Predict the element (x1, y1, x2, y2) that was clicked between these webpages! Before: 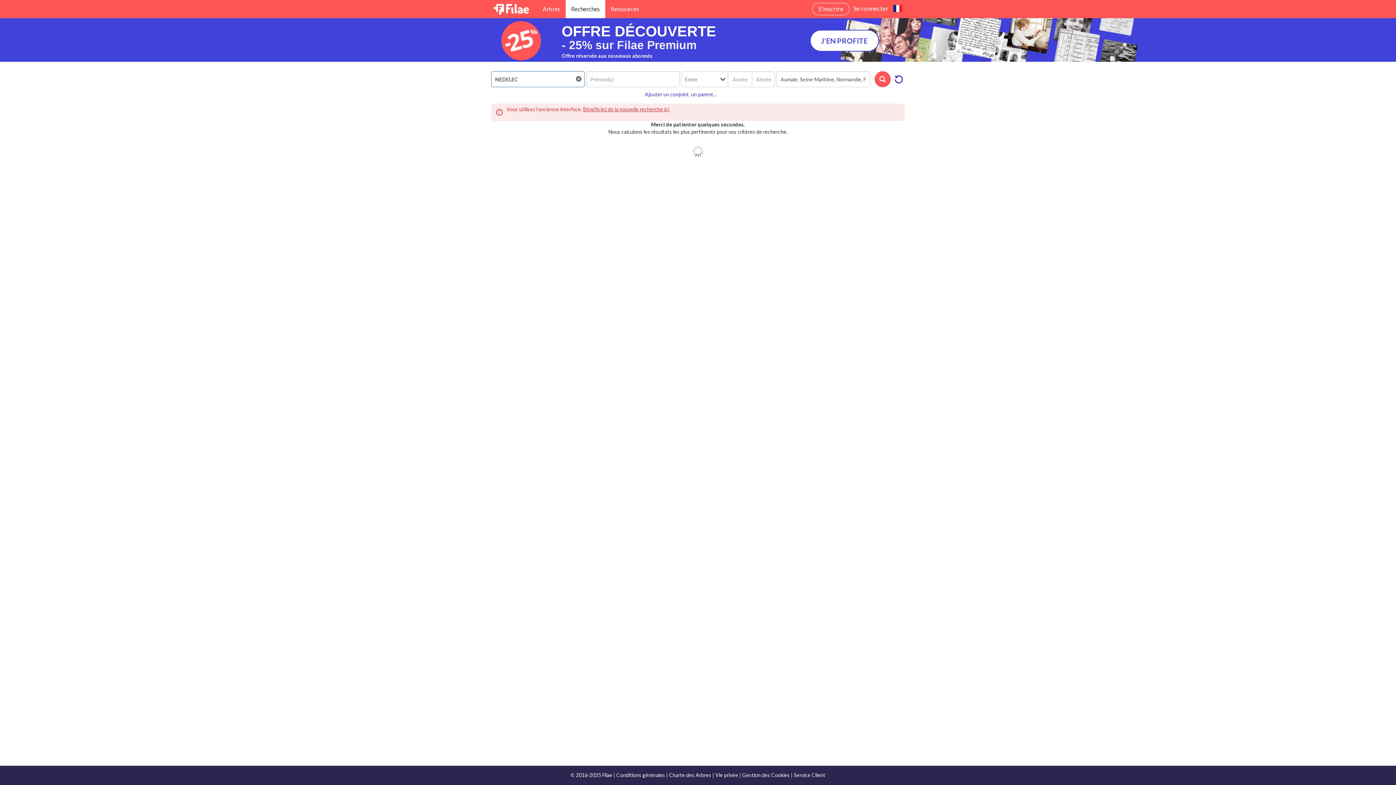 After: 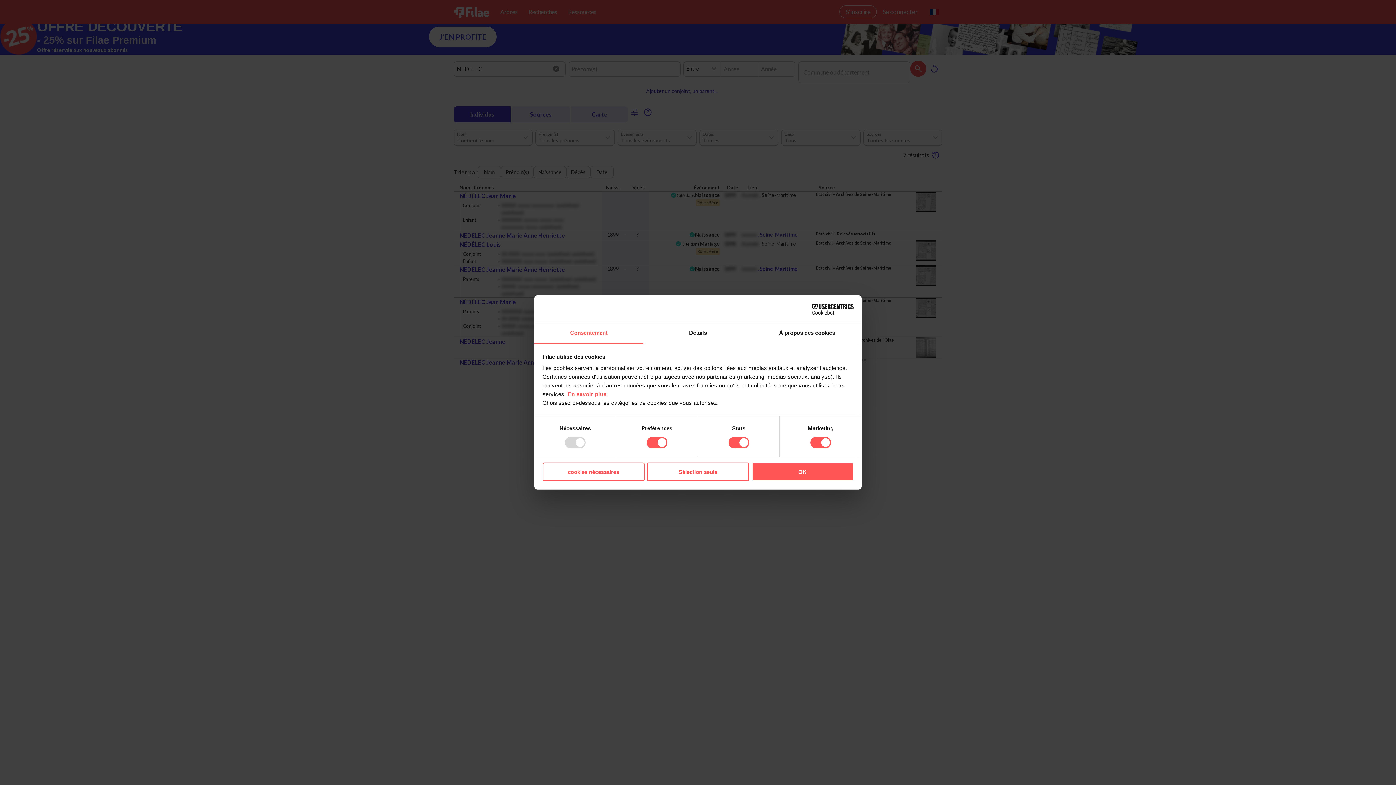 Action: label: Bénéficiez de la nouvelle recherche ici bbox: (583, 106, 669, 112)